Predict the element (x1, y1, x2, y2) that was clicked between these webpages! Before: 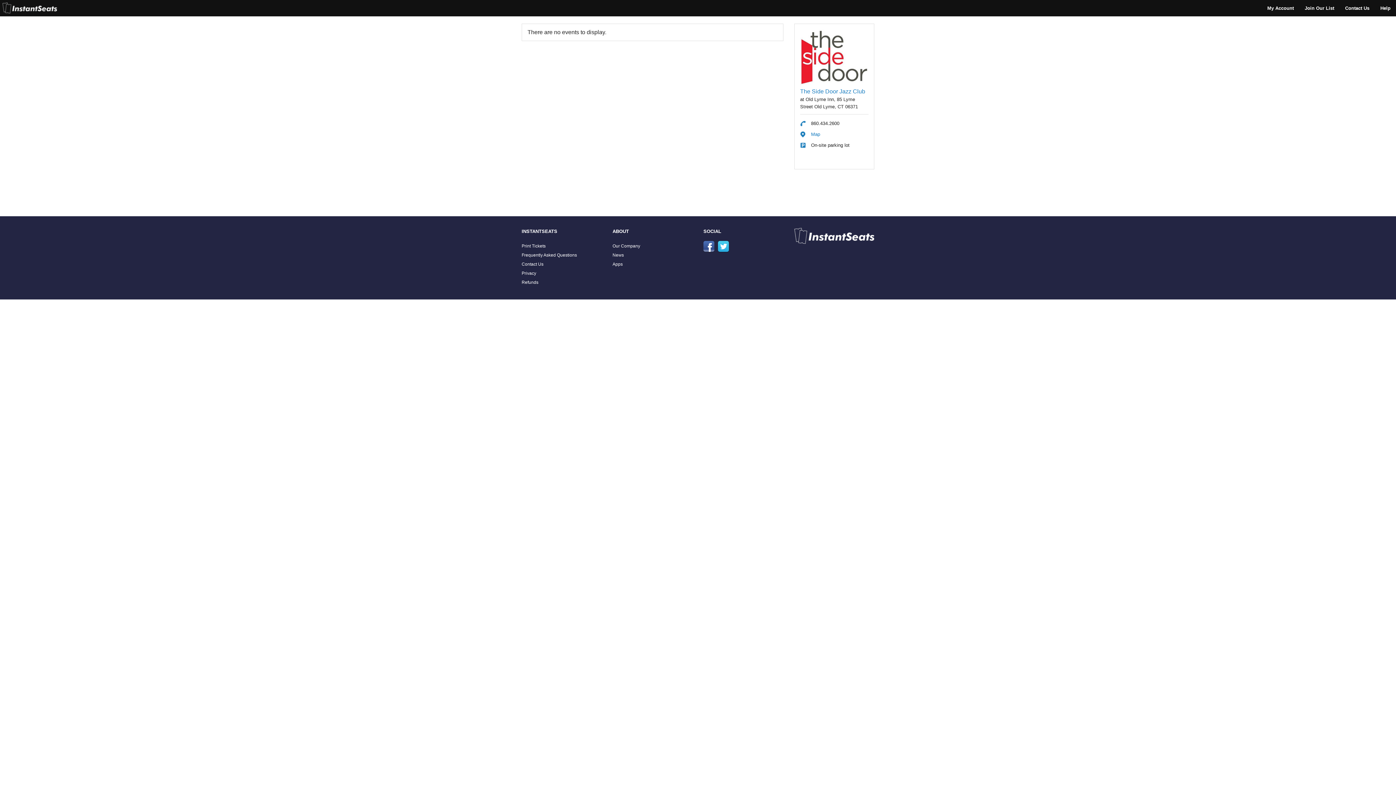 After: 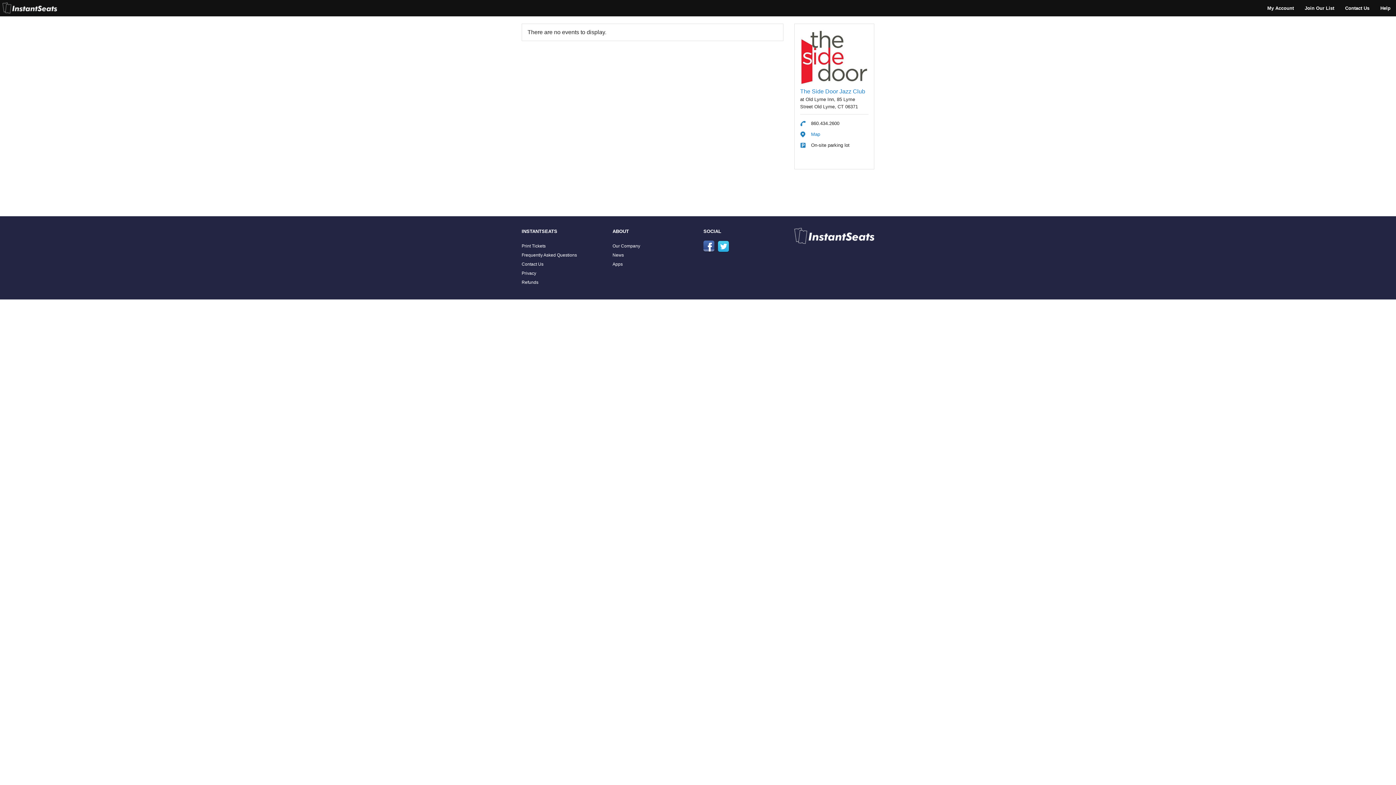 Action: bbox: (703, 241, 714, 252)